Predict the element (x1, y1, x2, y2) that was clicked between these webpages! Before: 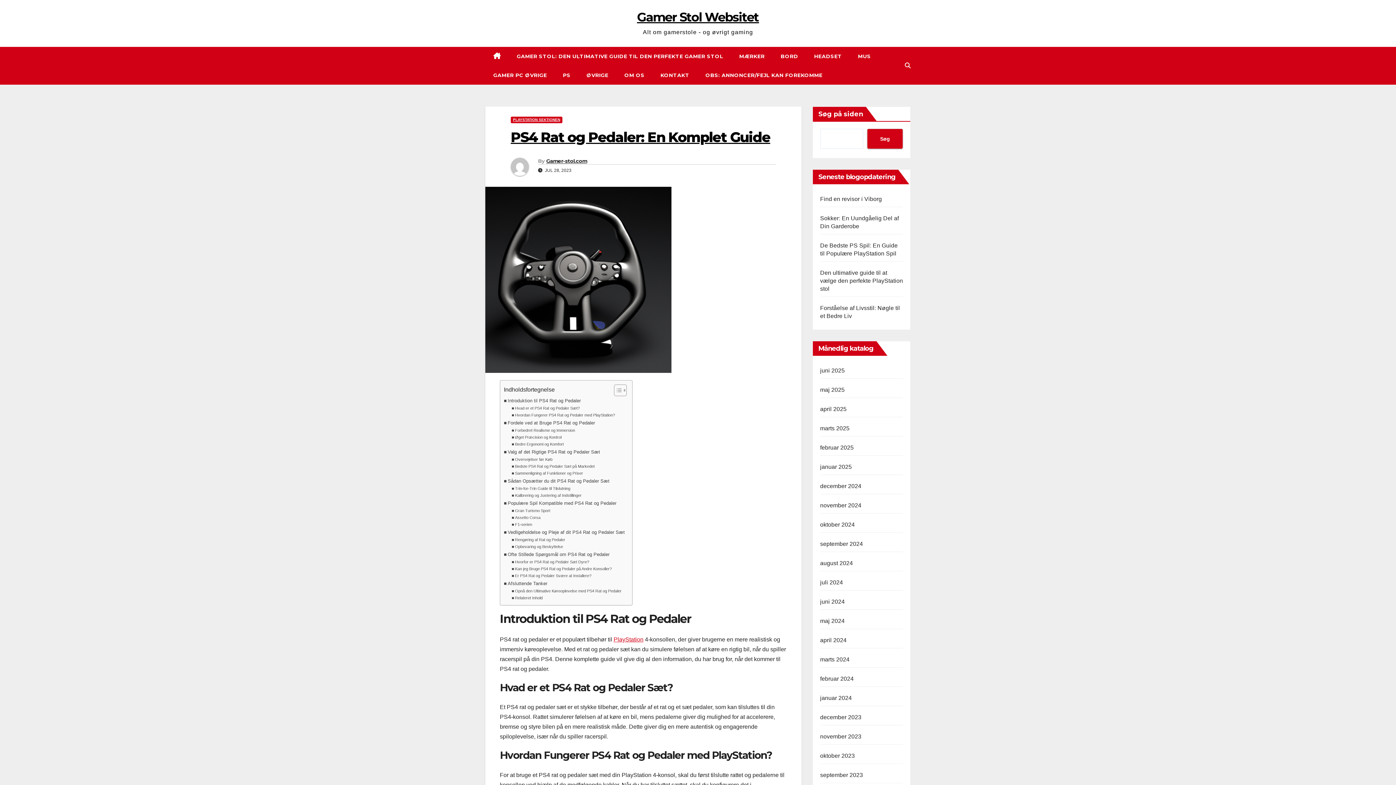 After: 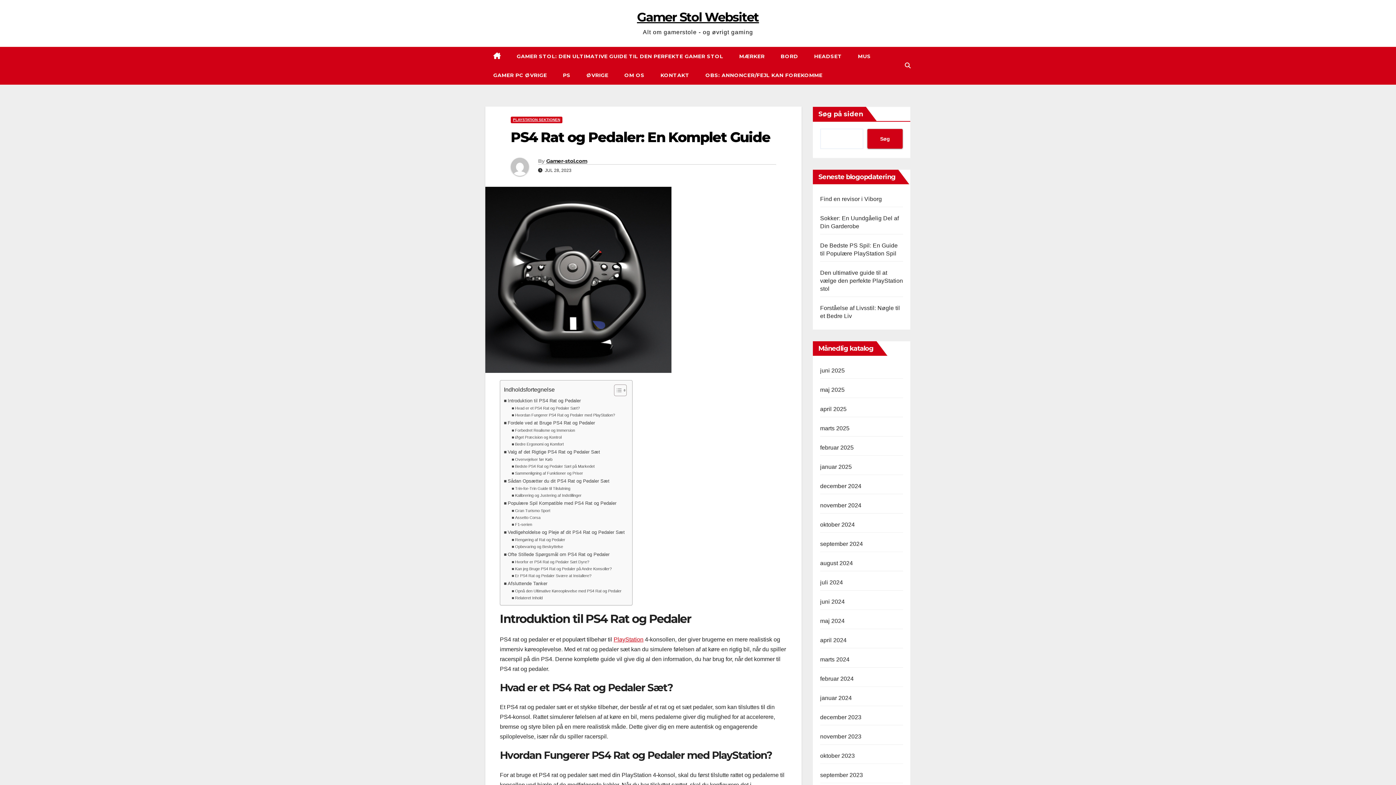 Action: bbox: (510, 128, 770, 145) label: PS4 Rat og Pedaler: En Komplet Guide